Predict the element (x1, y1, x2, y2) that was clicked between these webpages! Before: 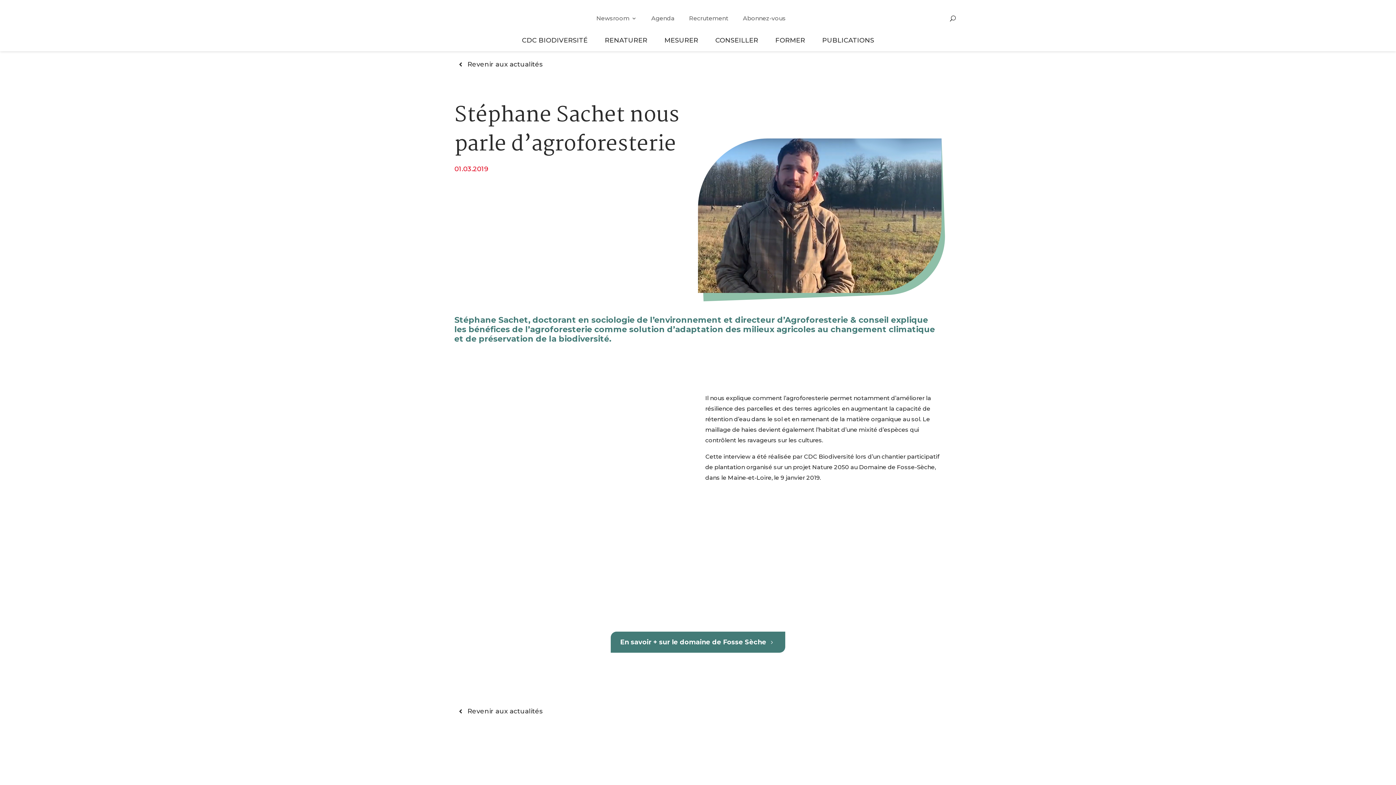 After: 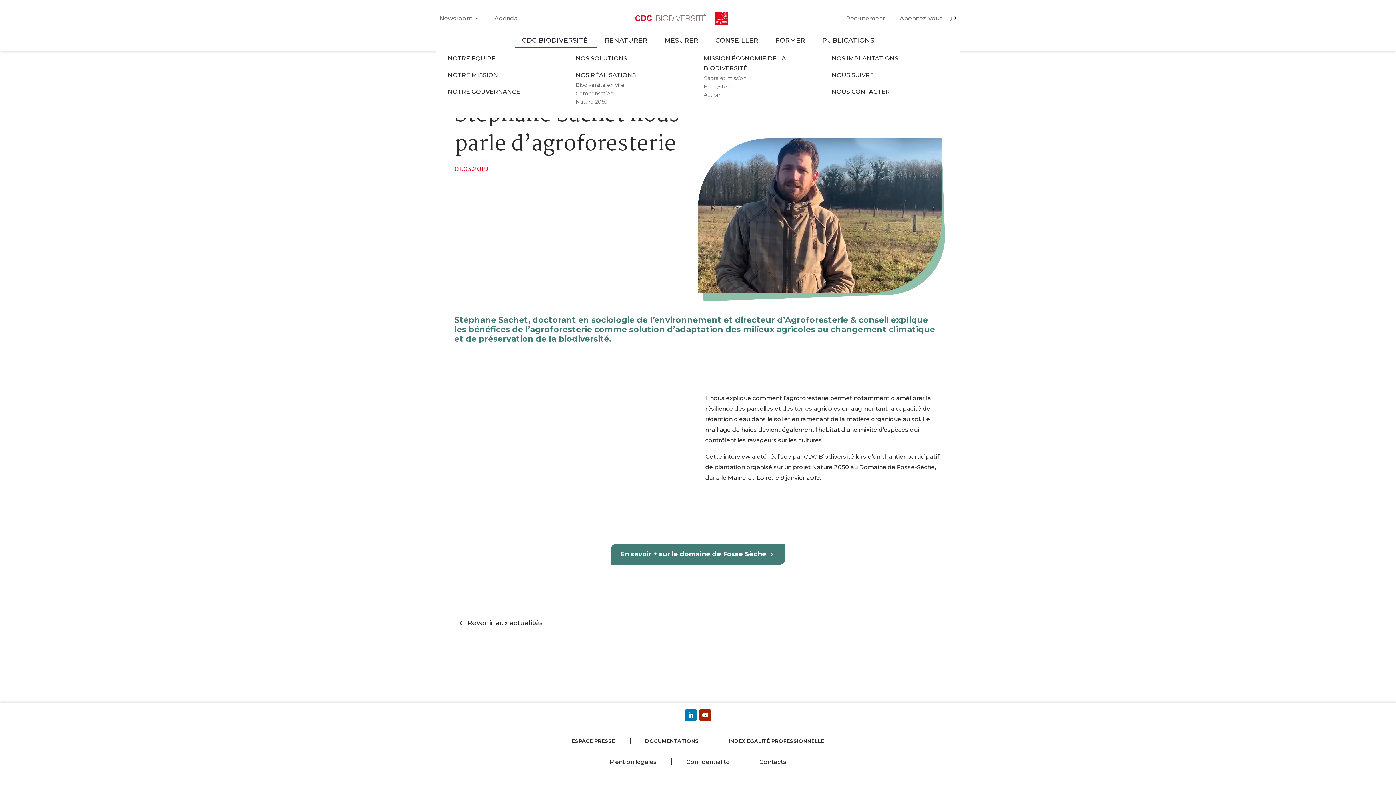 Action: label: CDC BIODIVERSITÉ bbox: (514, 33, 597, 47)